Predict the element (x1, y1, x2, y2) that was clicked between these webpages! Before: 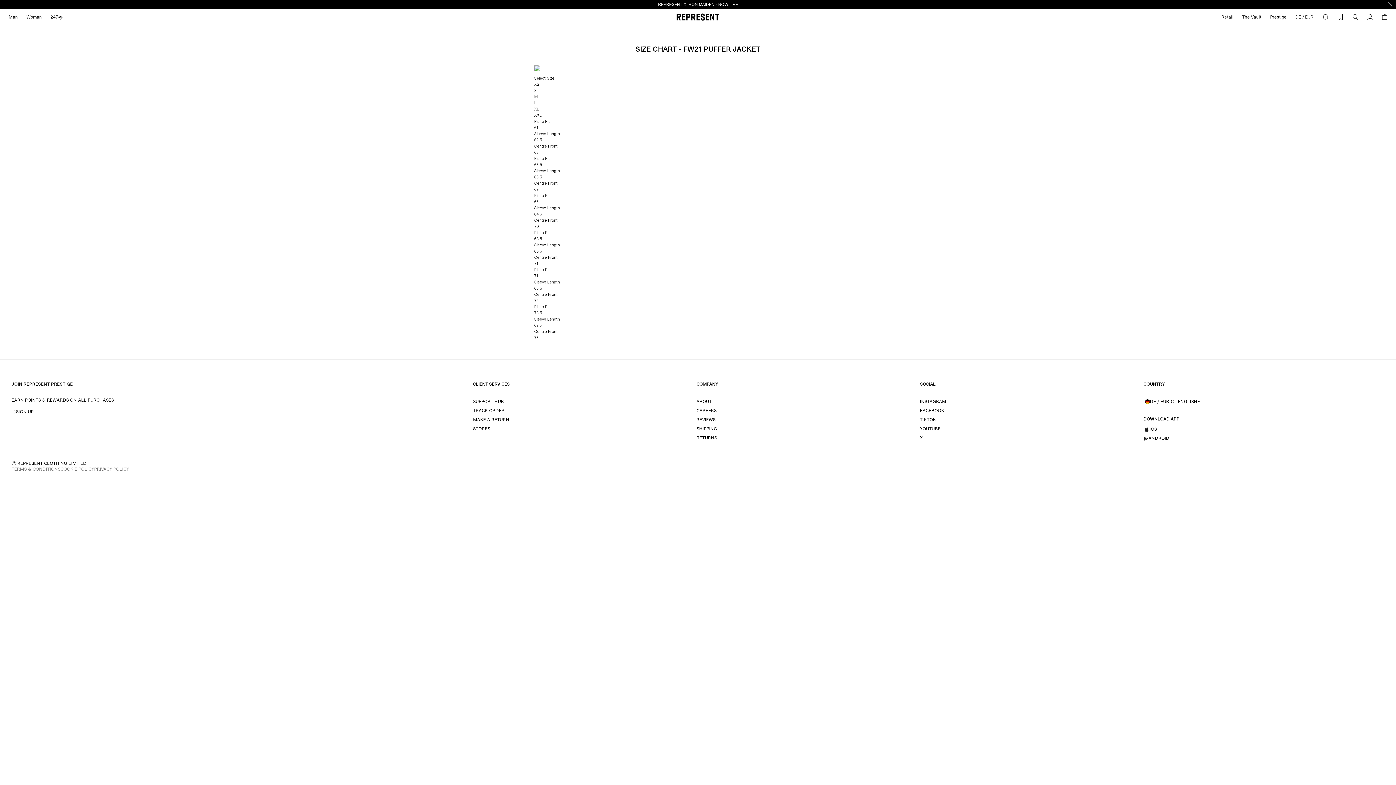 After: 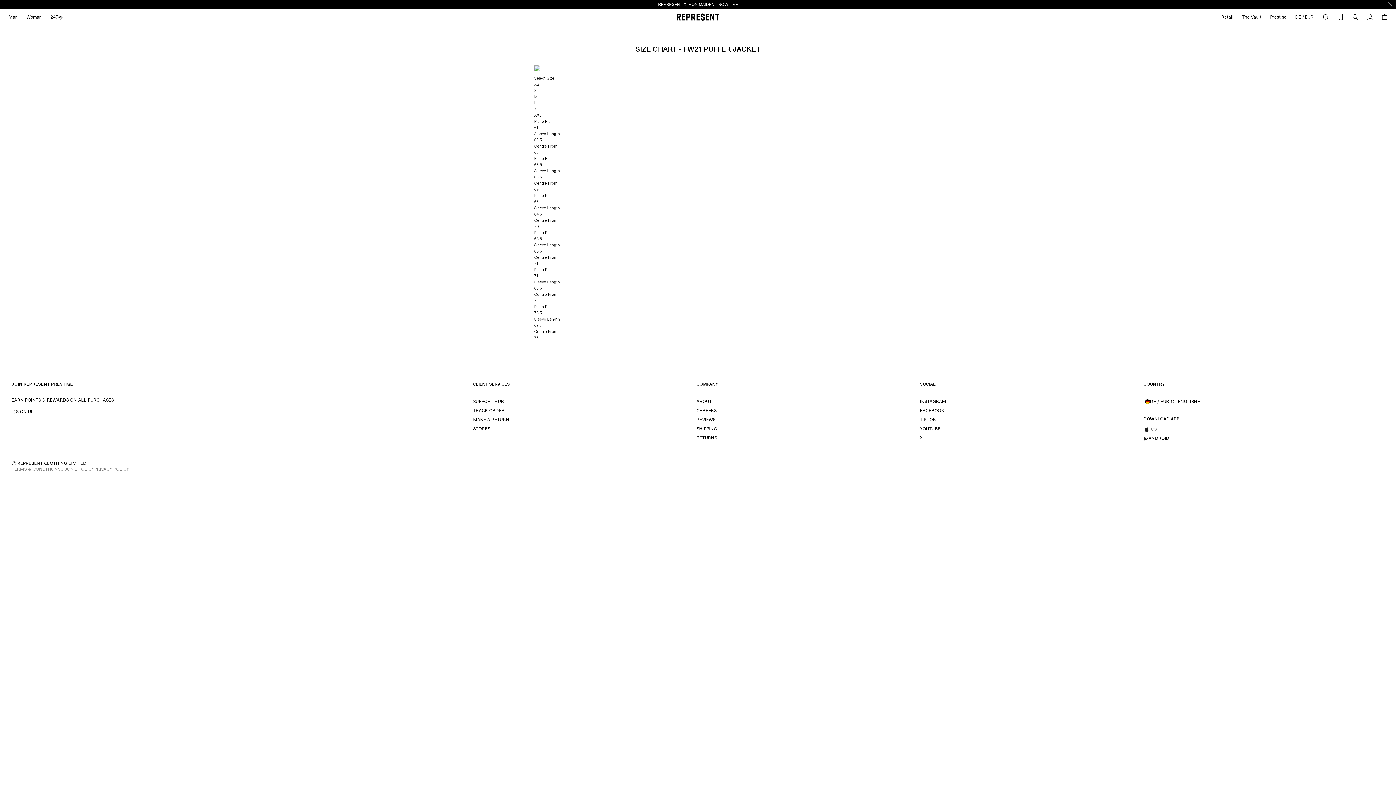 Action: label: IOS bbox: (1143, 425, 1157, 434)